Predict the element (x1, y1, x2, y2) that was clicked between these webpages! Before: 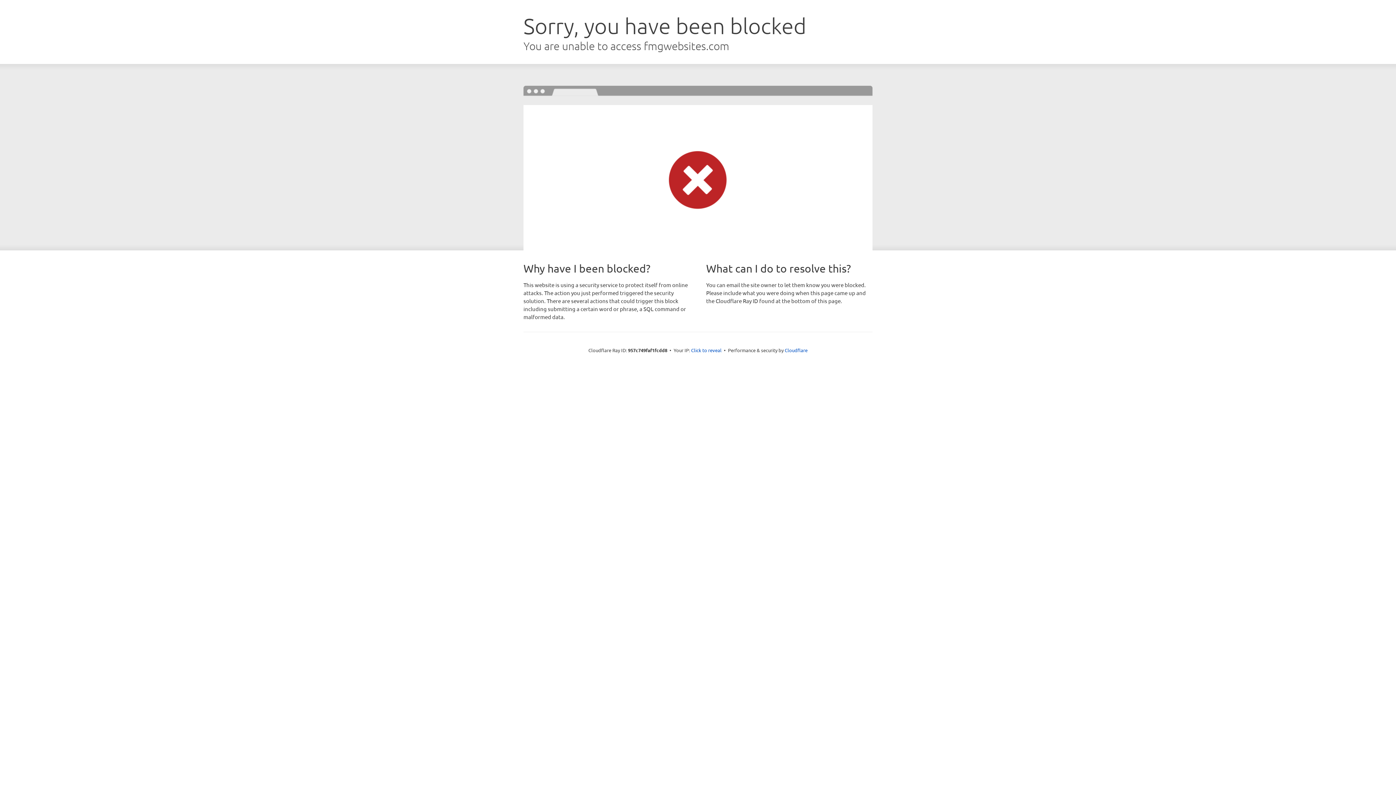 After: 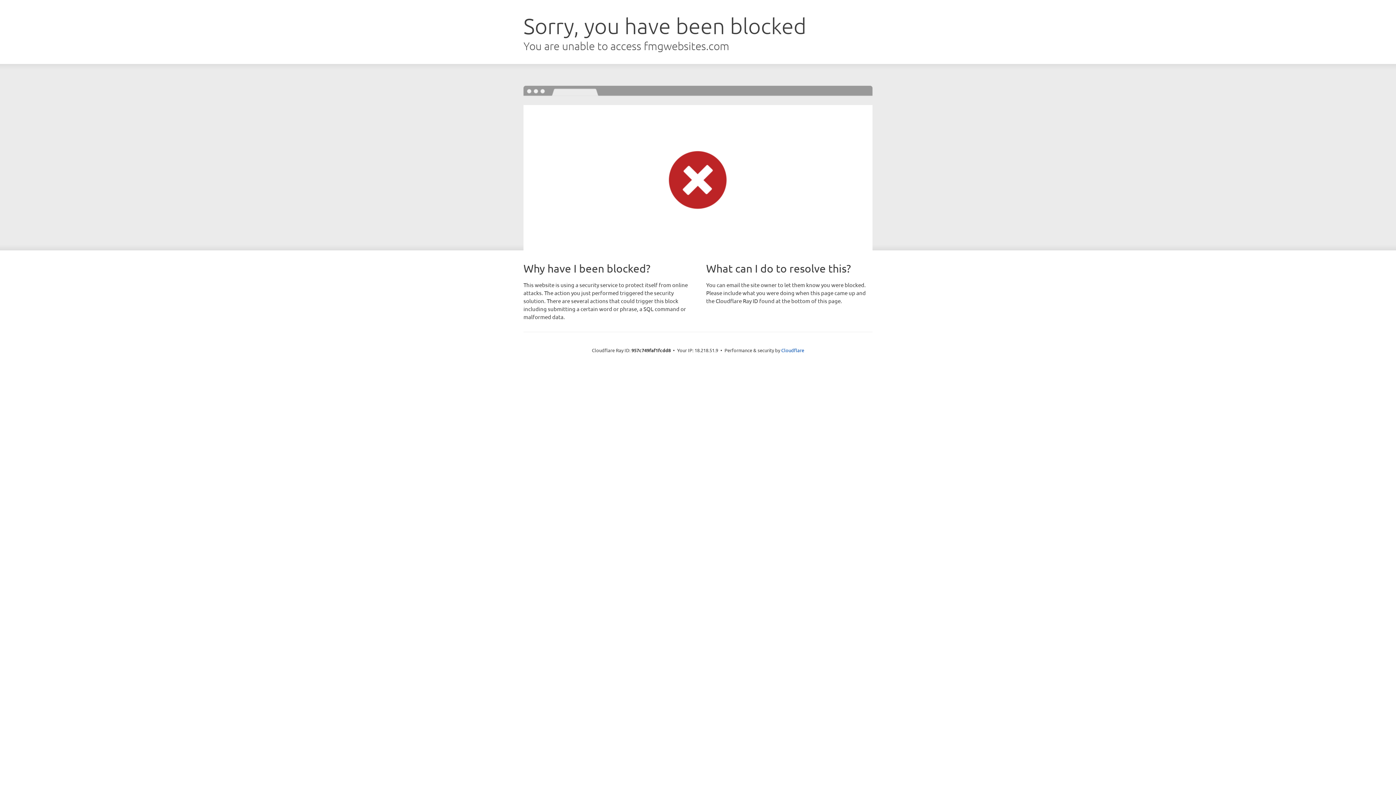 Action: label: Click to reveal bbox: (691, 346, 721, 353)